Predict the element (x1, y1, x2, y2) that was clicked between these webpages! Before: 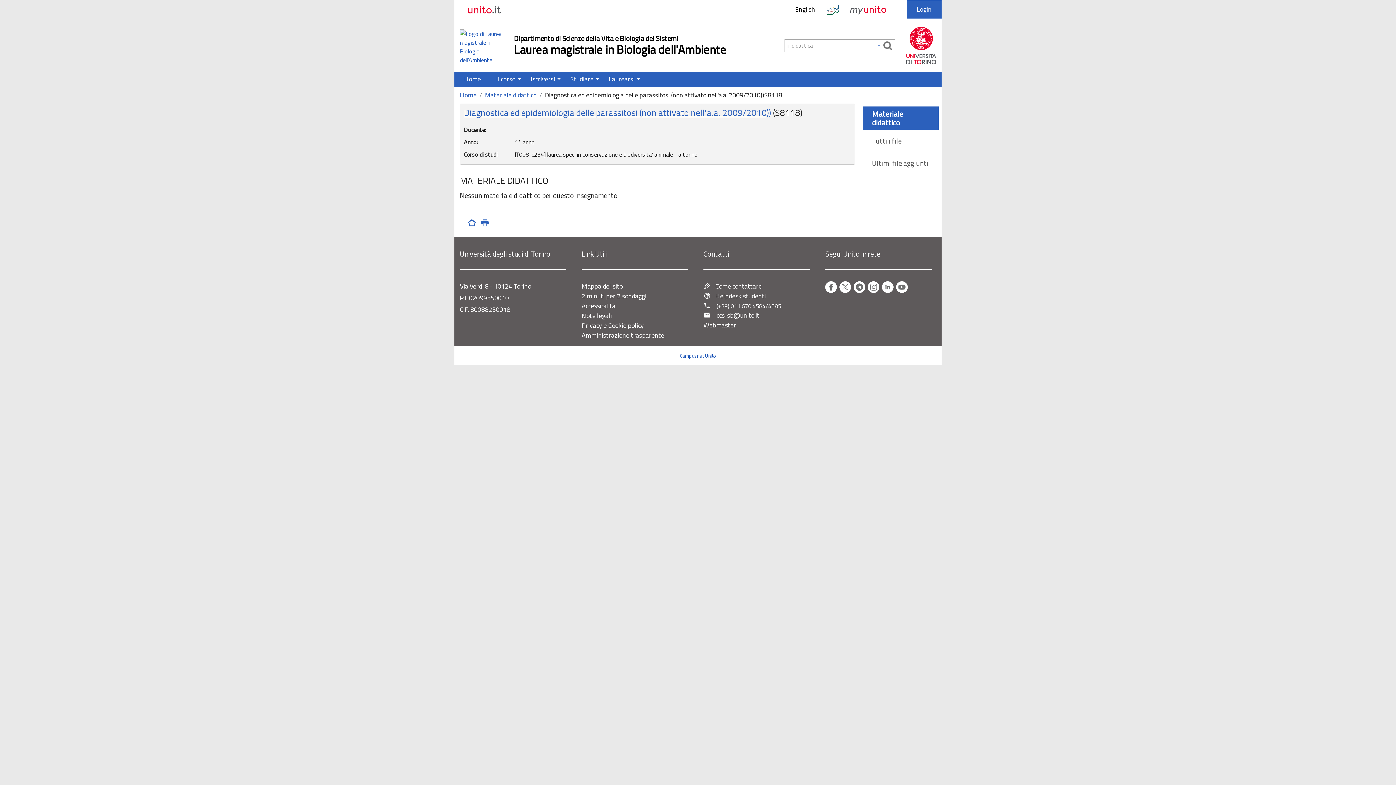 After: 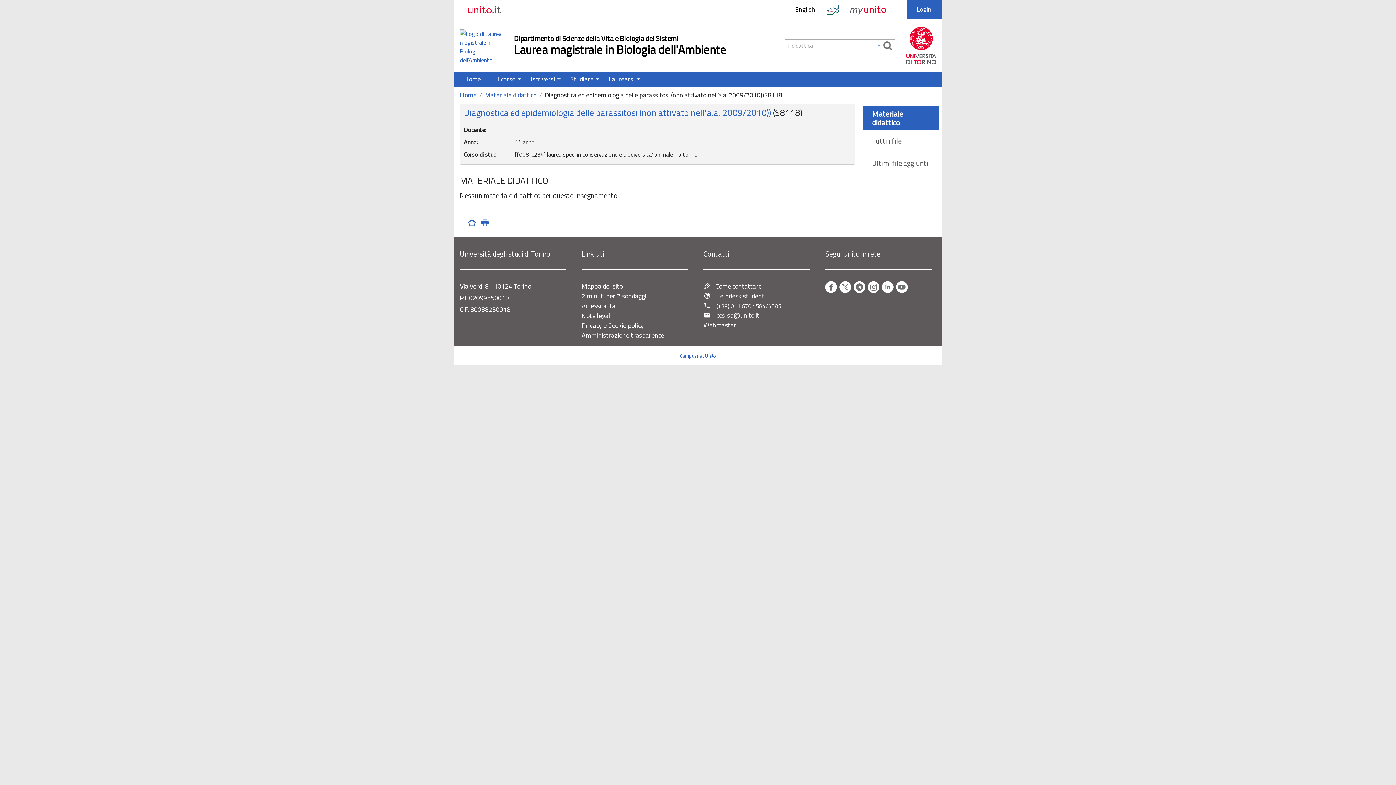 Action: label: Stampa bbox: (479, 215, 490, 231)